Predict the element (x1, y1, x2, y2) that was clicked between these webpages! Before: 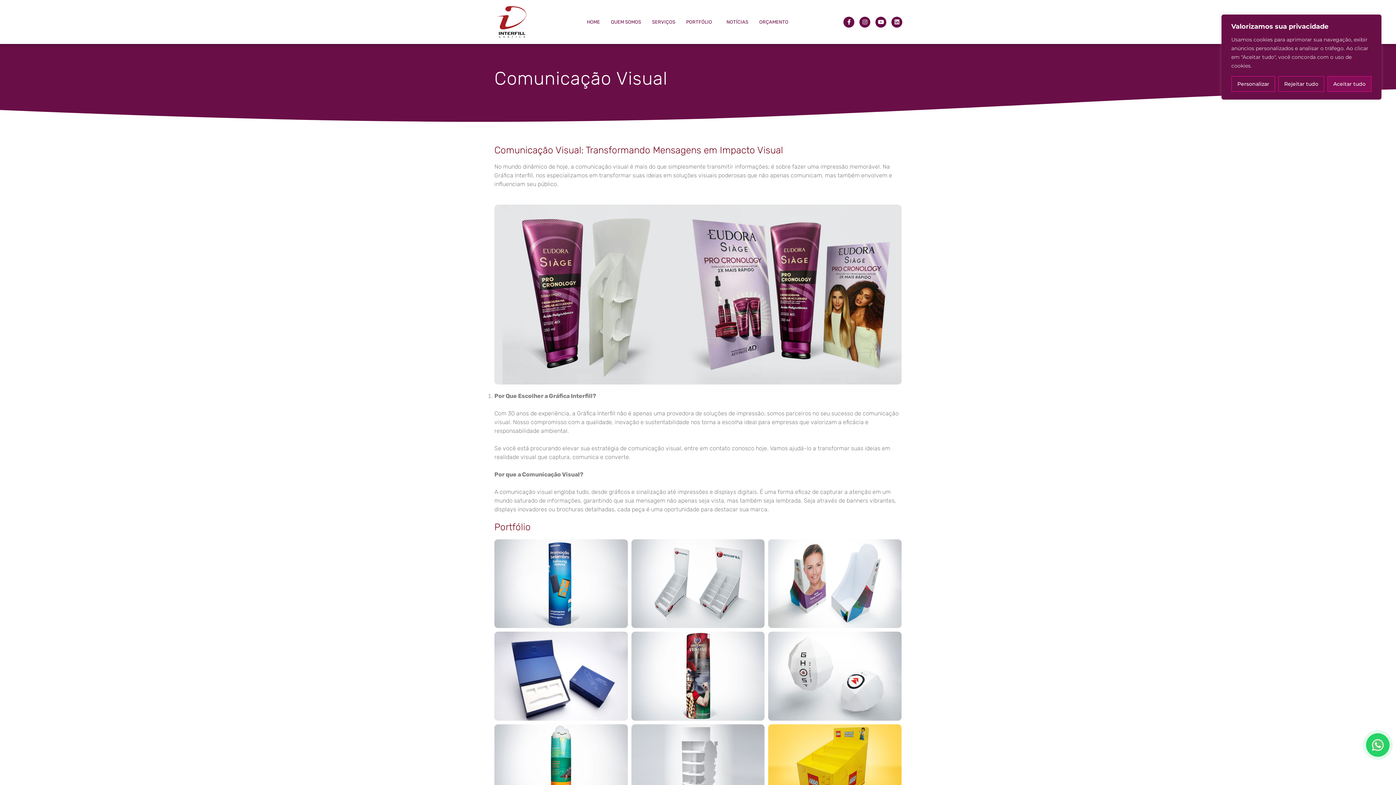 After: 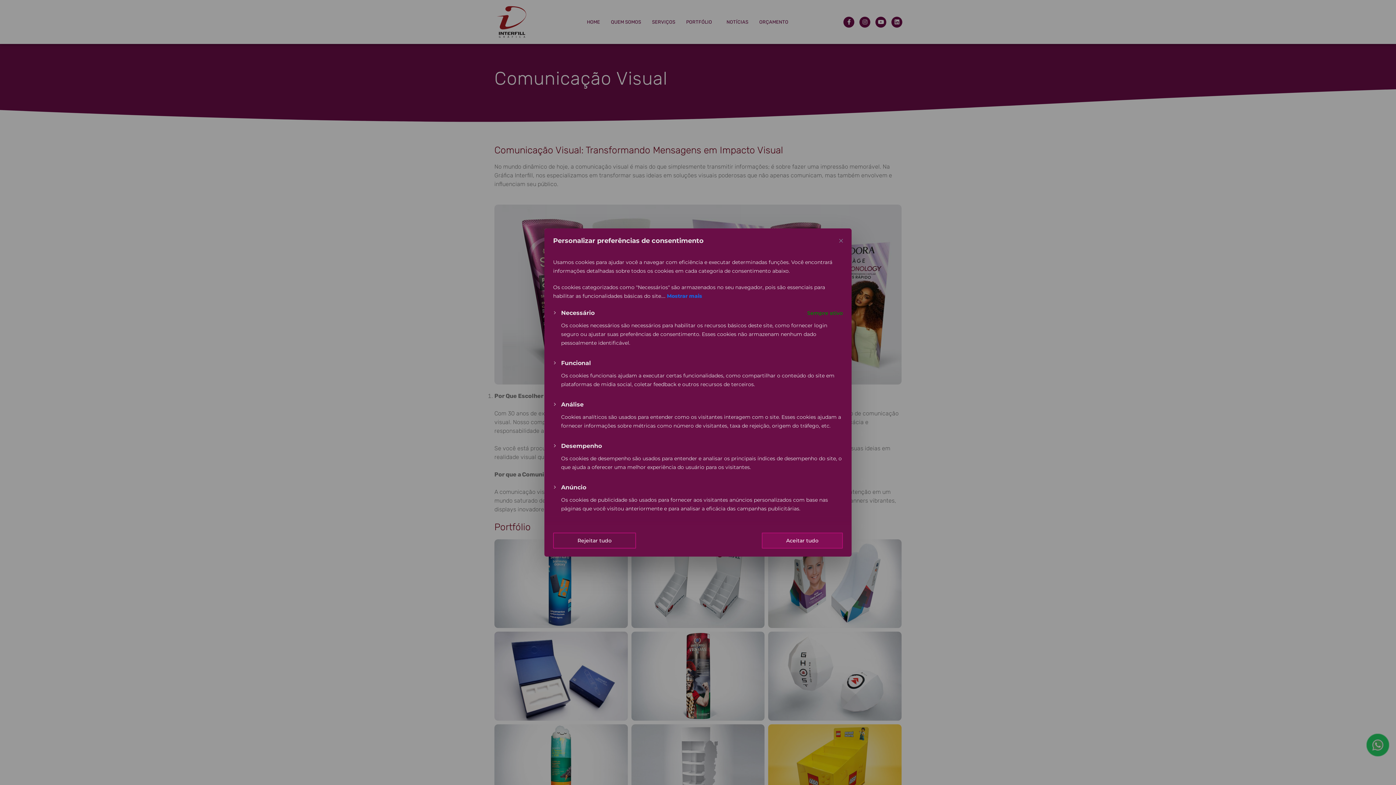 Action: label: Personalizar bbox: (1231, 76, 1275, 92)